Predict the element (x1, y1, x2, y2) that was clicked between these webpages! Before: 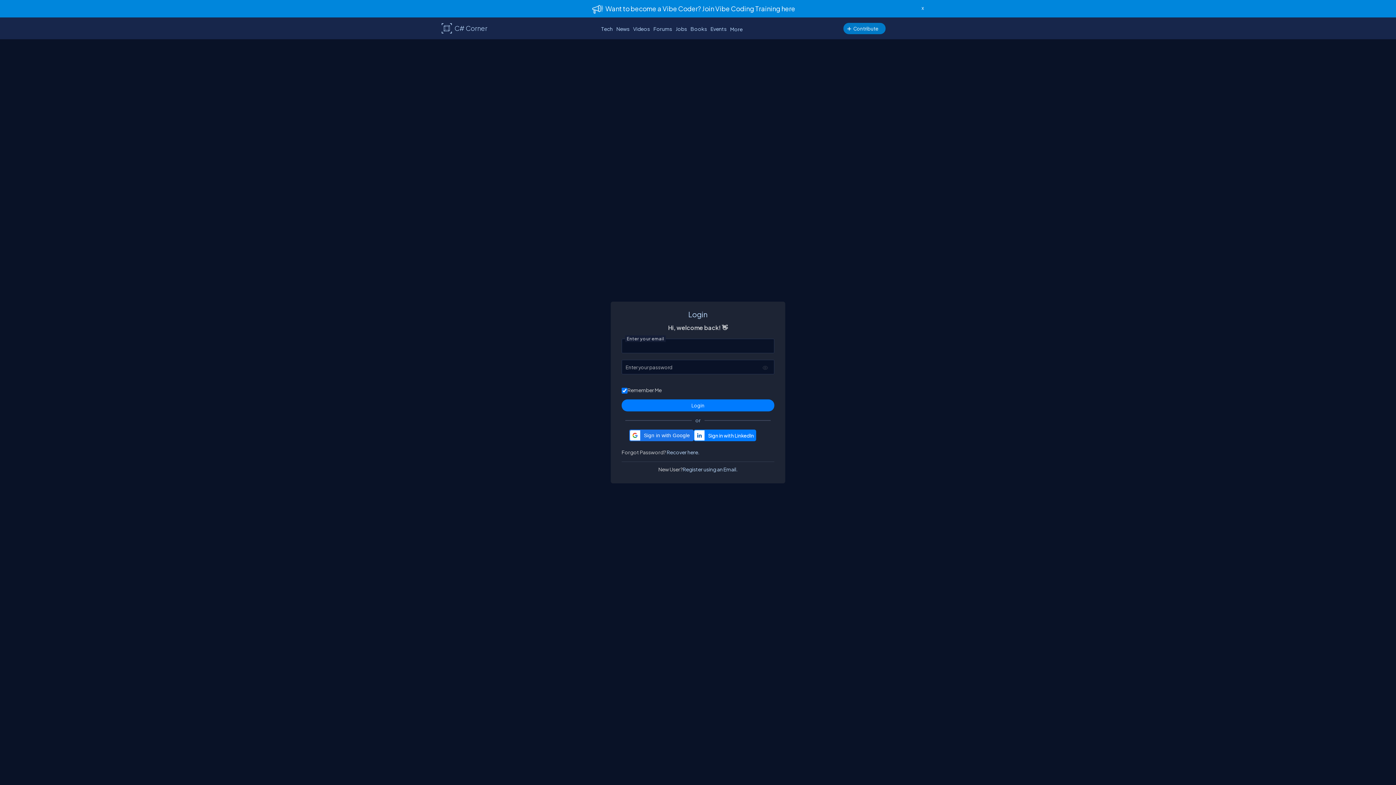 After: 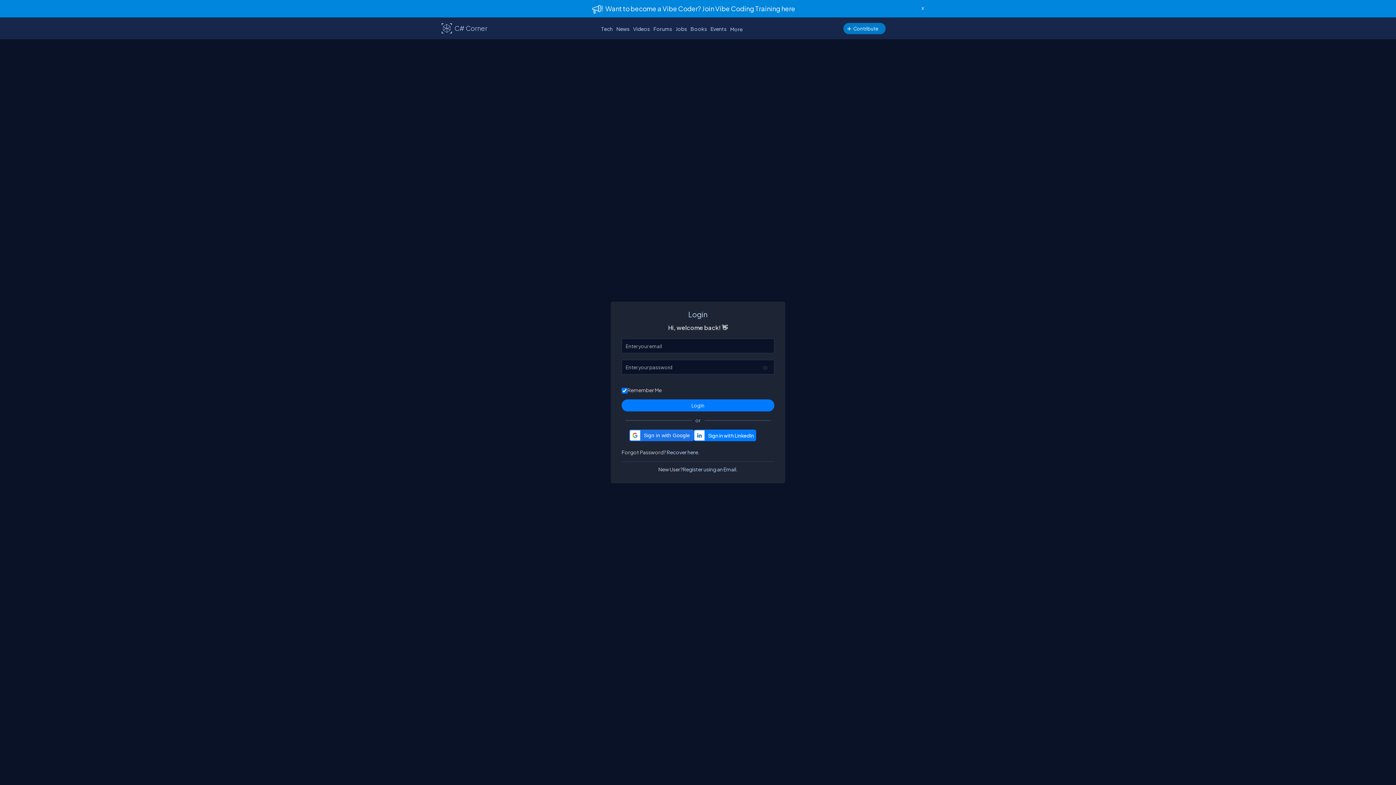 Action: bbox: (761, 364, 769, 371)